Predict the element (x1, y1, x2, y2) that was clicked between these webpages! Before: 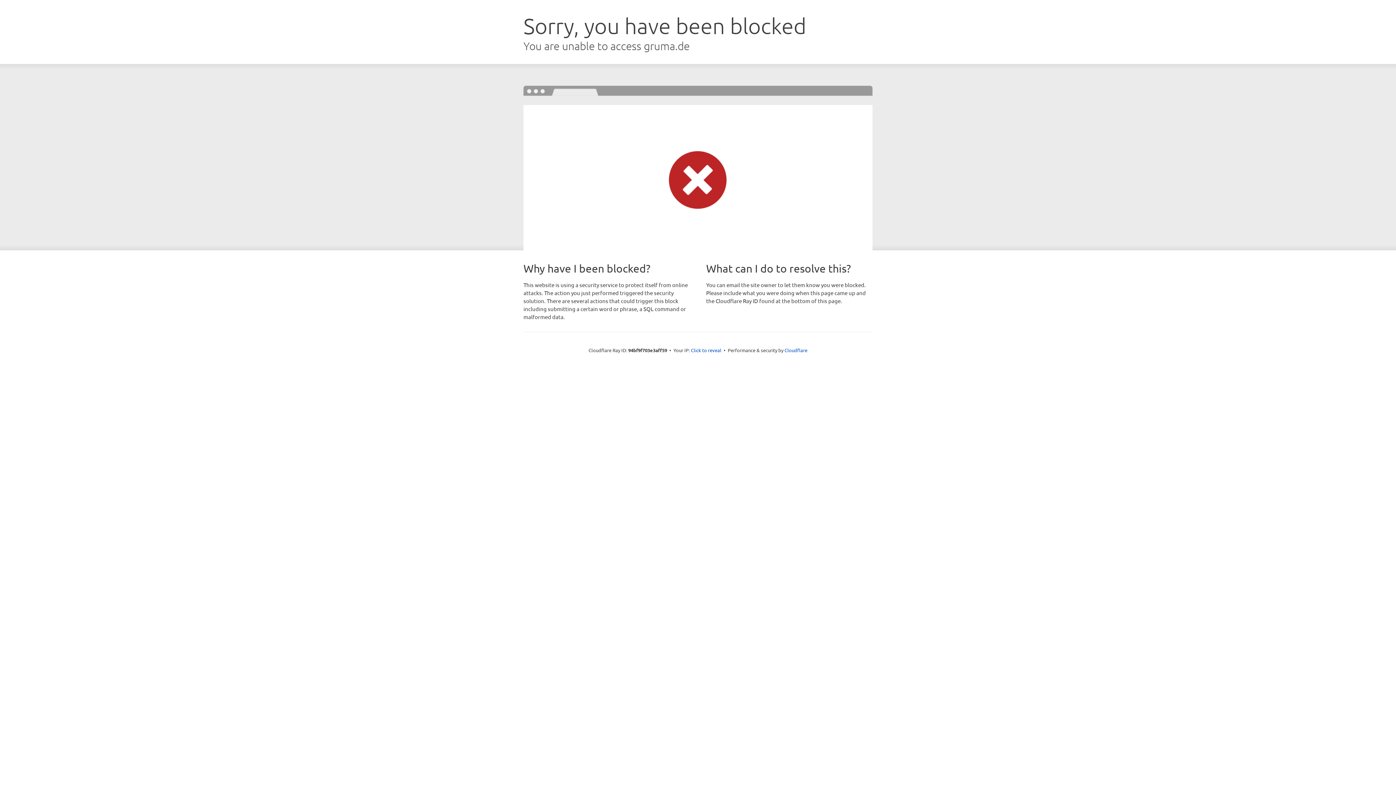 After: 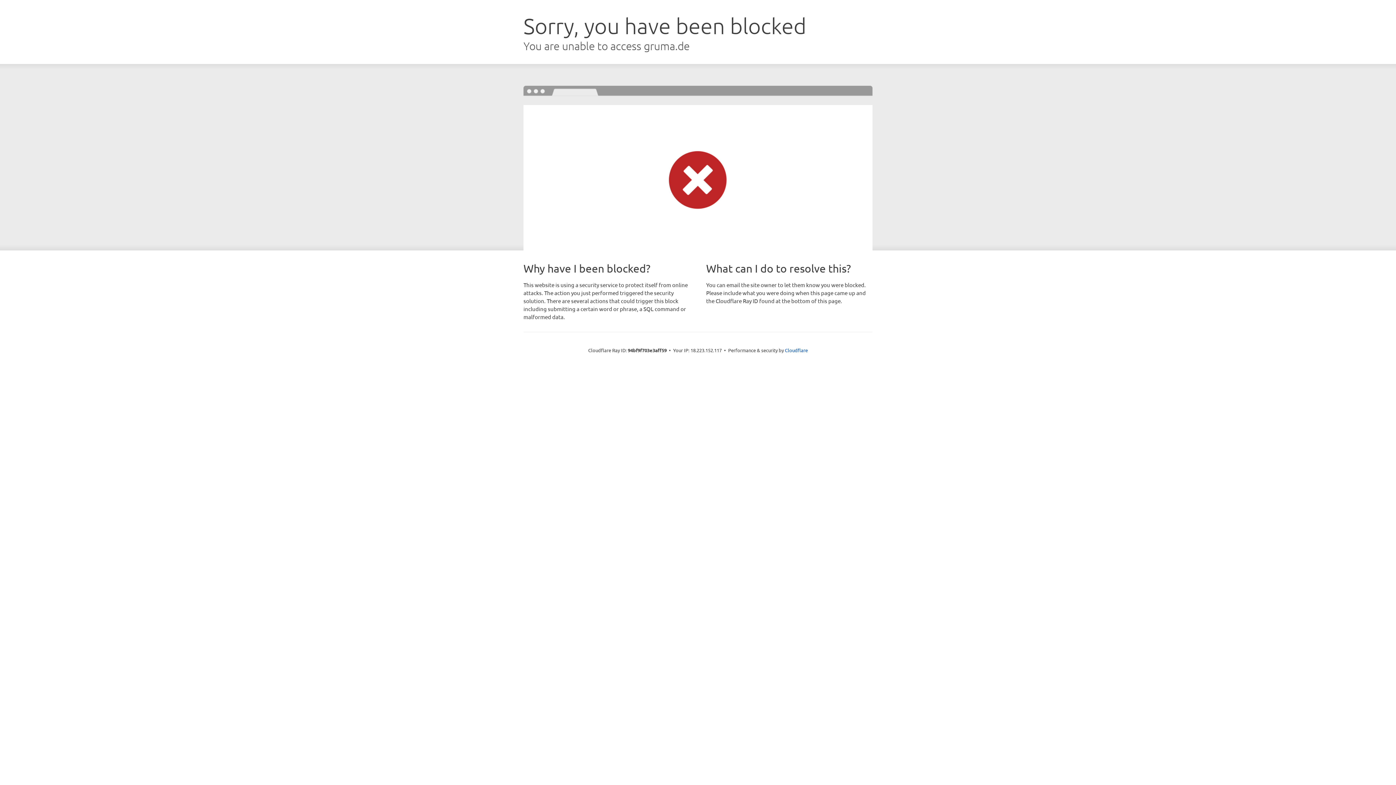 Action: bbox: (691, 346, 721, 353) label: Click to reveal